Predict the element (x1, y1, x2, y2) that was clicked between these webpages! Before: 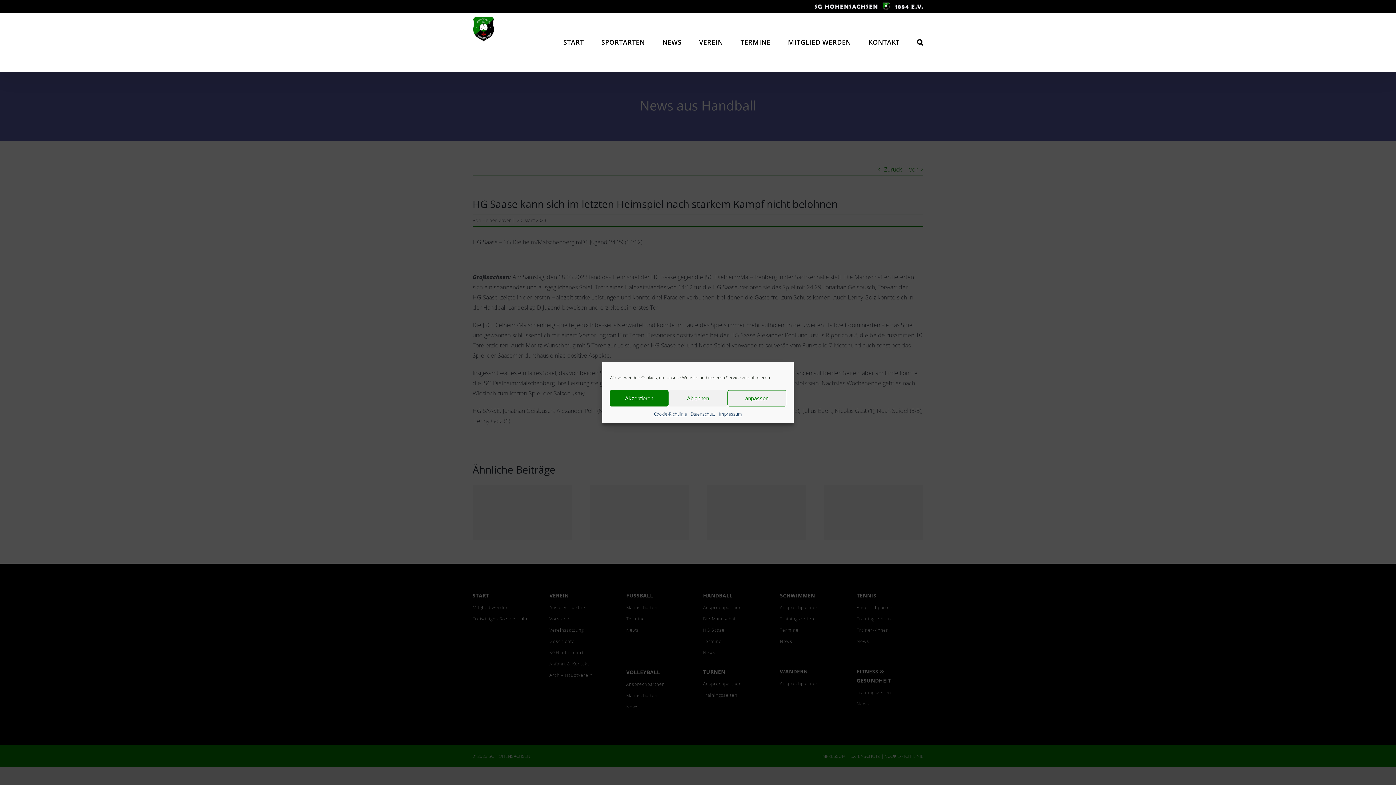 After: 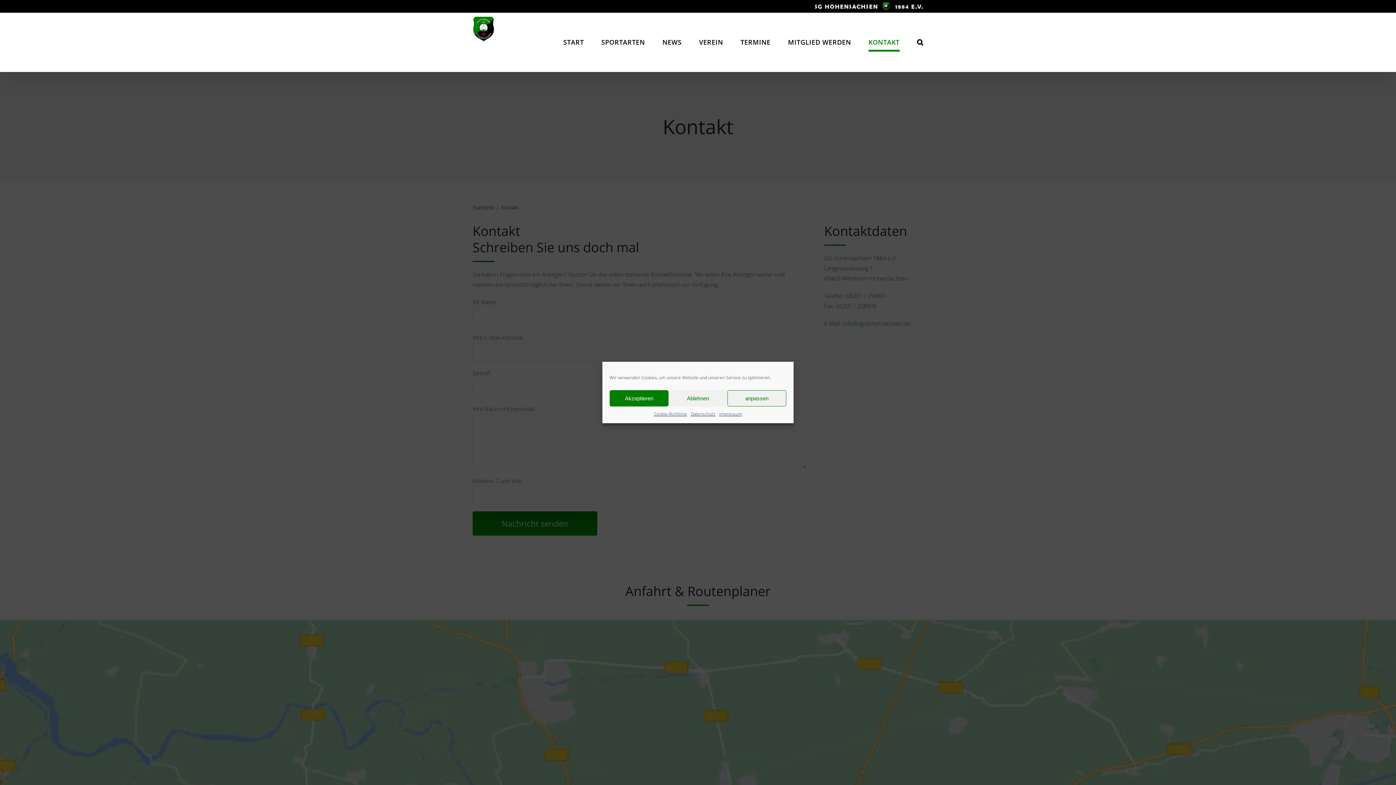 Action: bbox: (868, 12, 899, 71) label: KONTAKT